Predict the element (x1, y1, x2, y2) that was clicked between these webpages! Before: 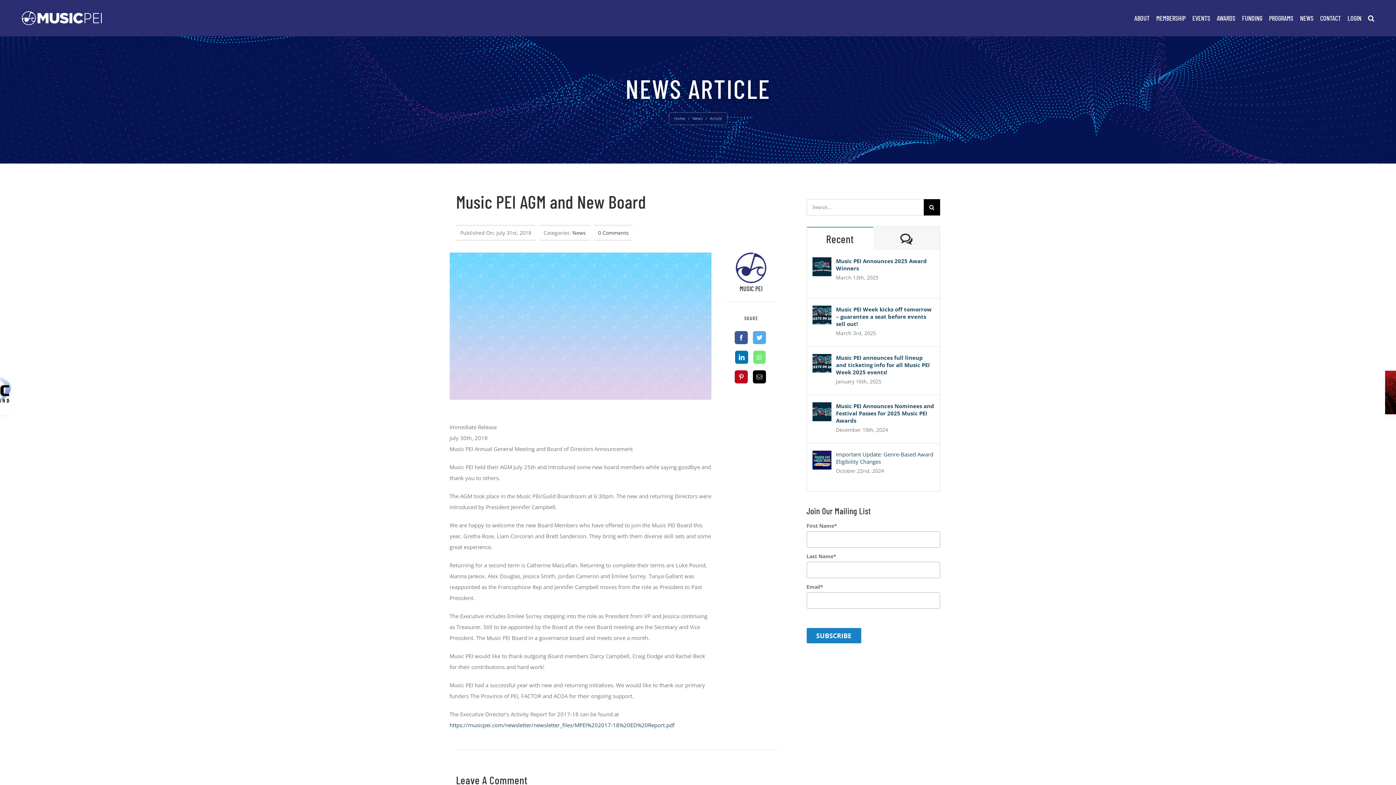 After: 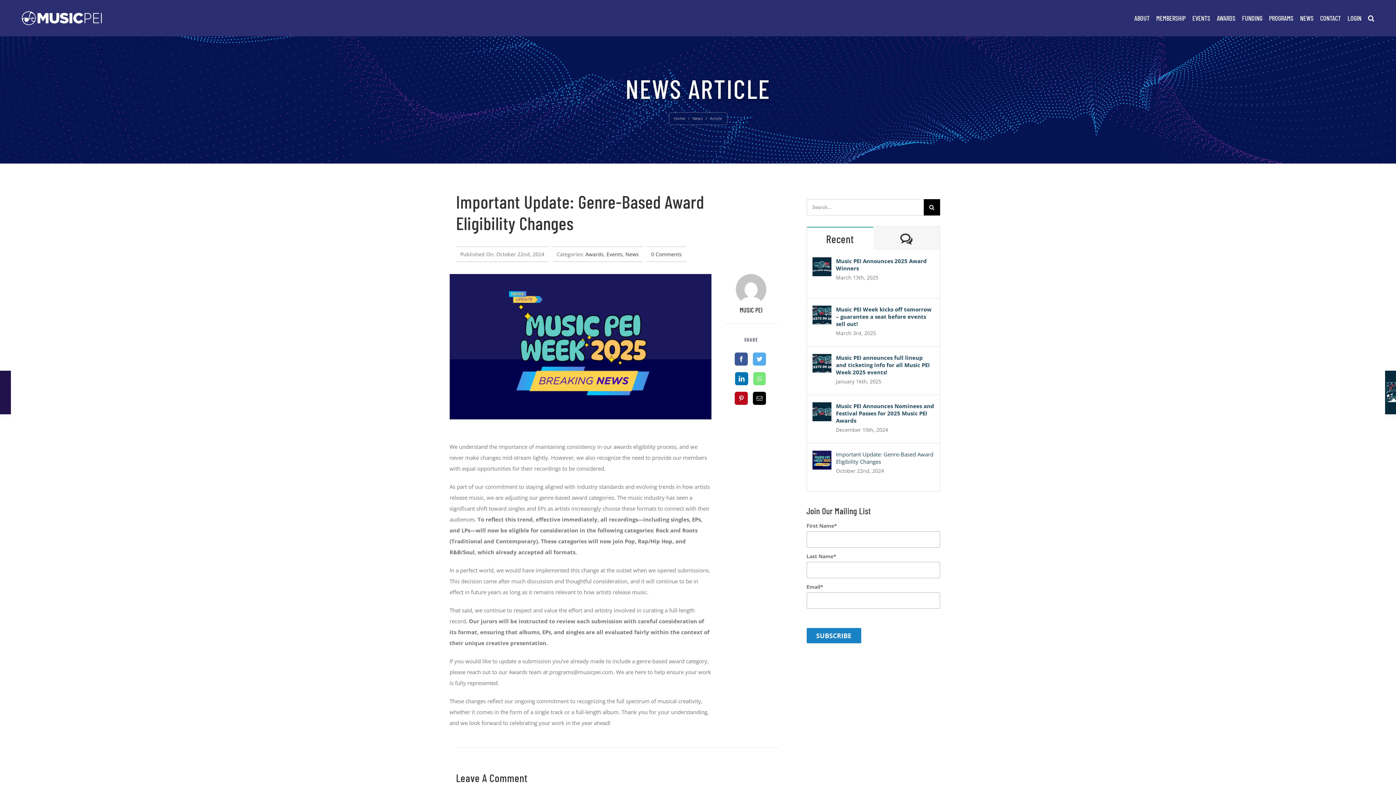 Action: bbox: (812, 452, 831, 459) label: Important Update: Genre-Based Award Eligibility Changes